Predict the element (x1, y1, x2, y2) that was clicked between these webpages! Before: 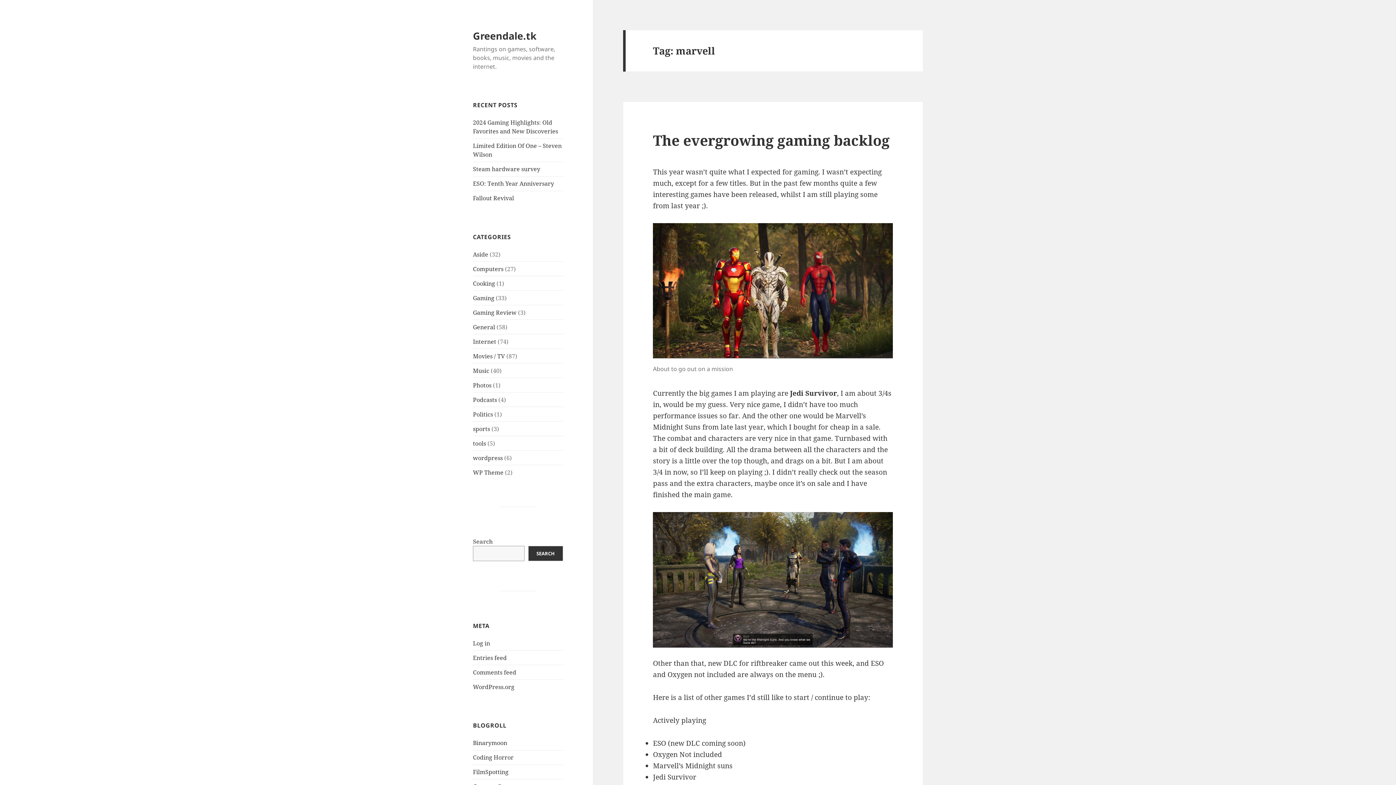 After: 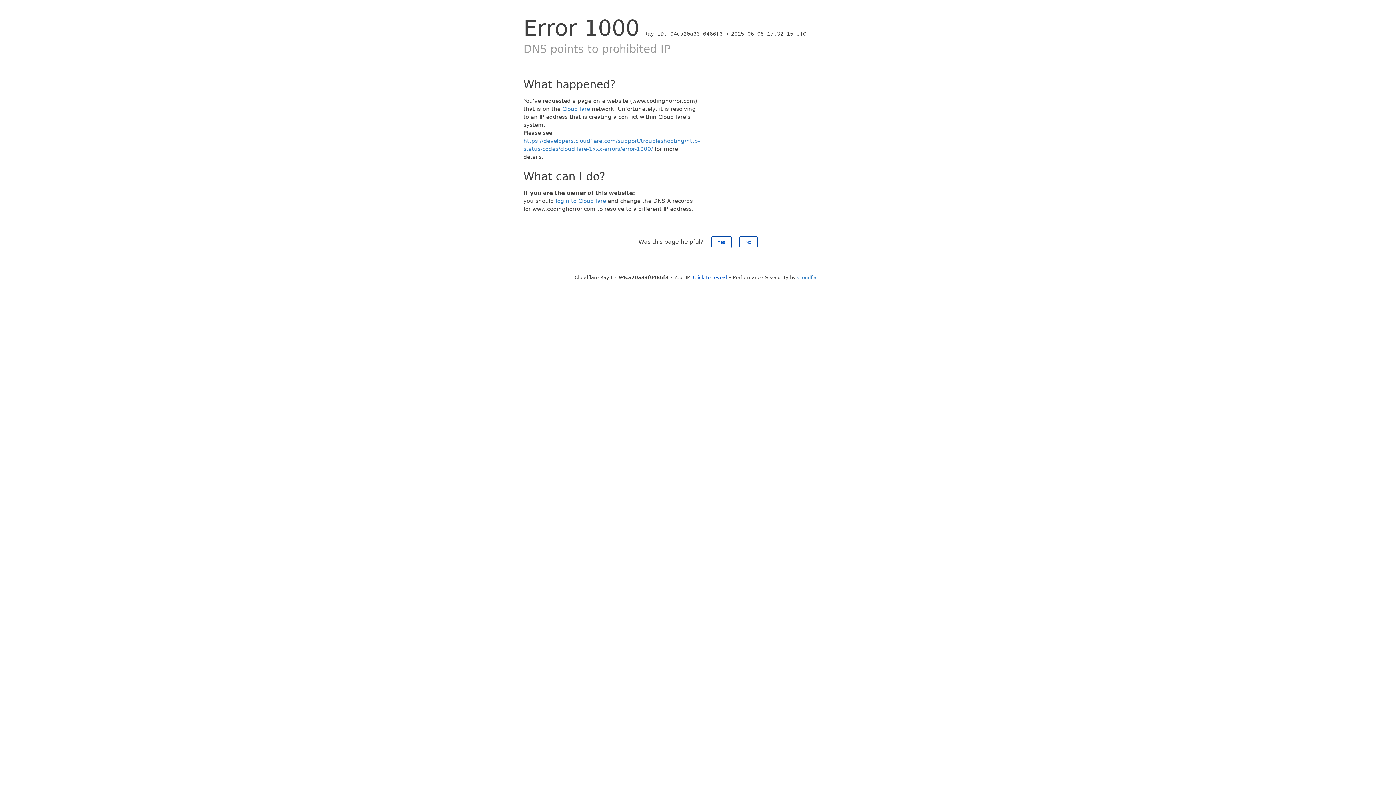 Action: bbox: (473, 753, 513, 761) label: Coding Horror